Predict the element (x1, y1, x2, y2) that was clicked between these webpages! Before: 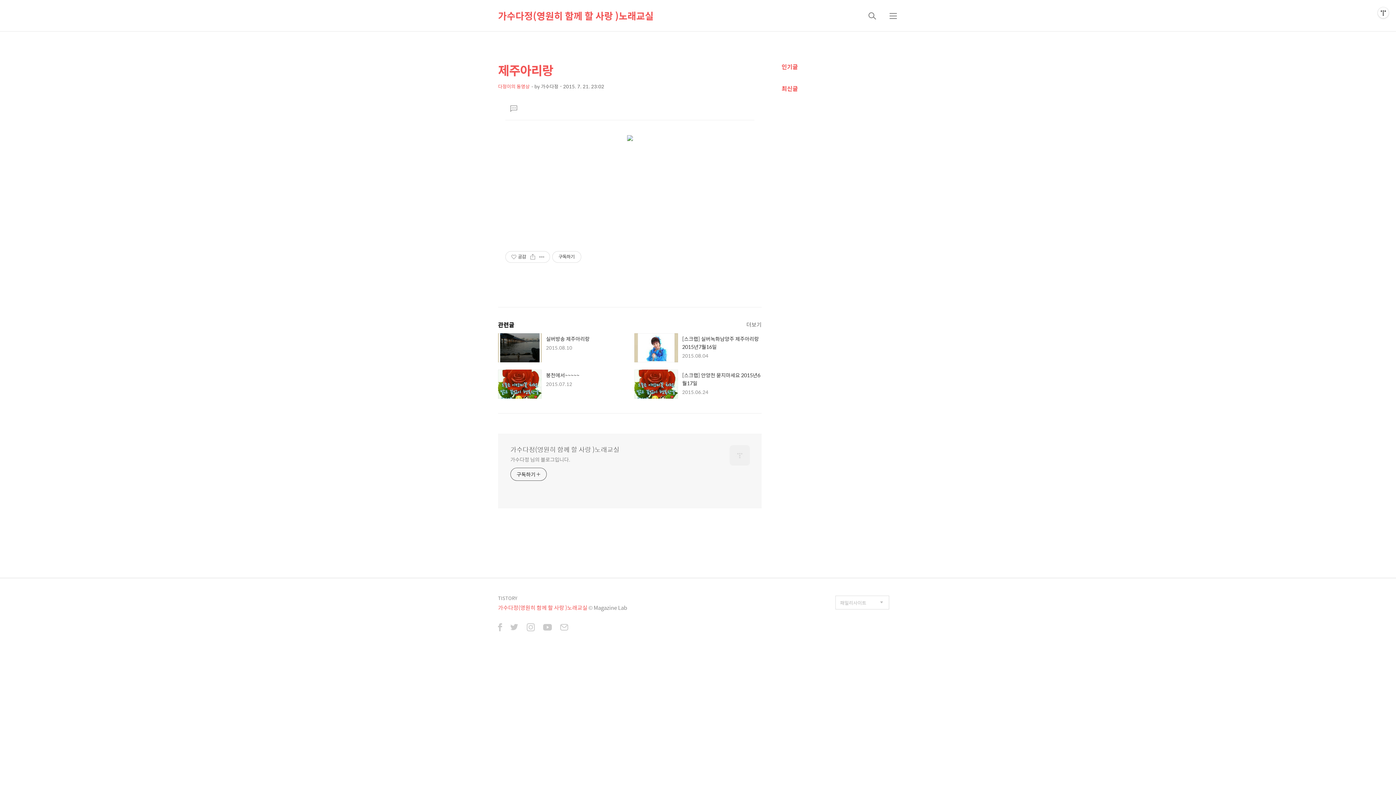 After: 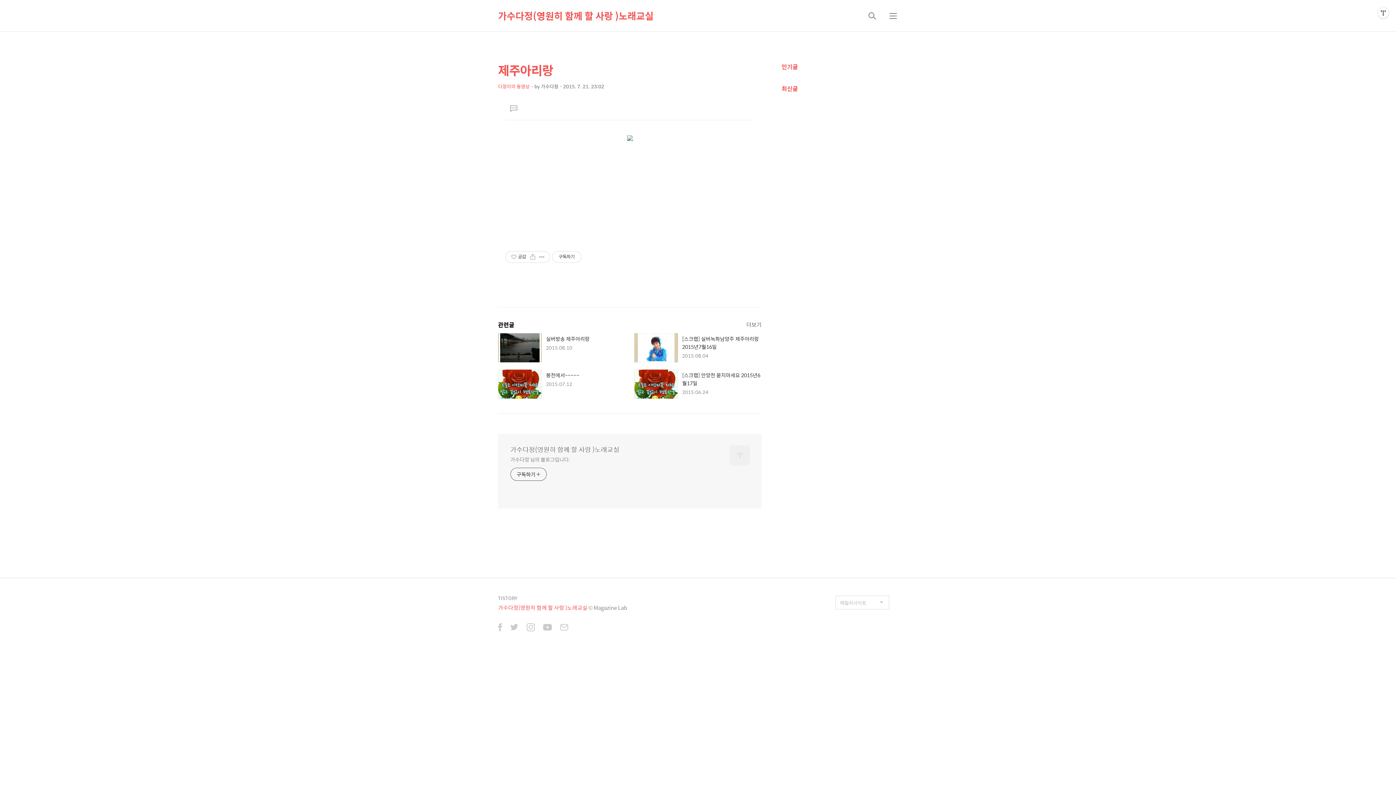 Action: bbox: (498, 623, 502, 633)